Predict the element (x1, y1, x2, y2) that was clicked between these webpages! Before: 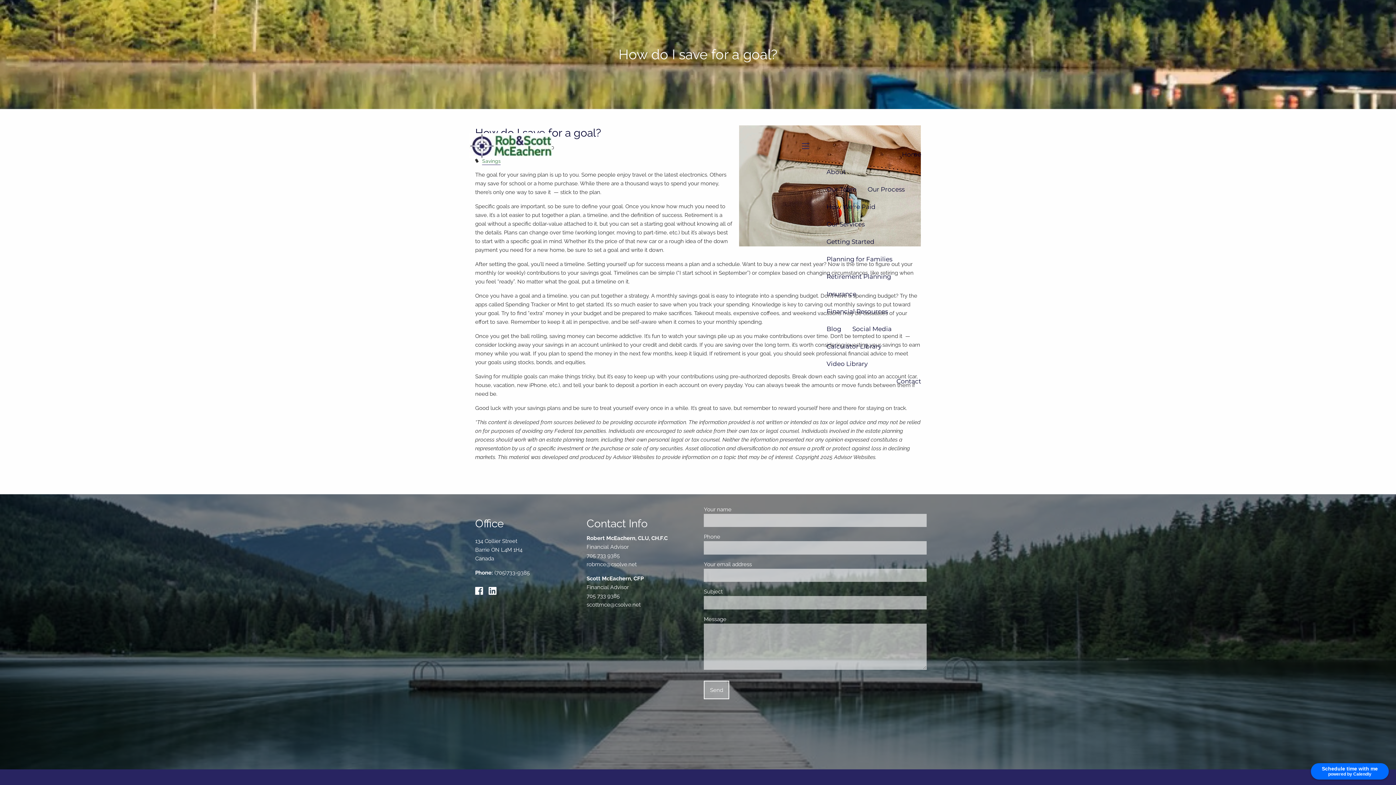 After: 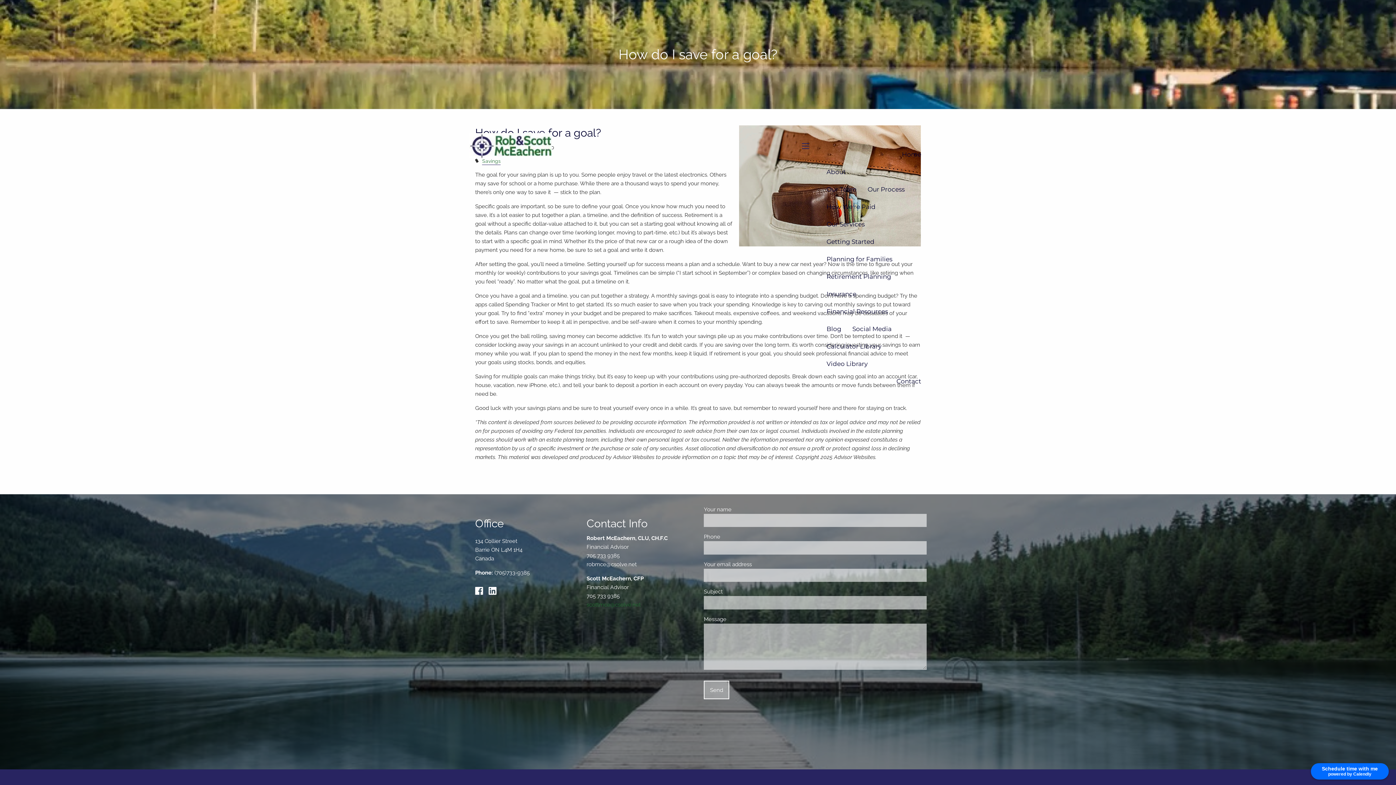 Action: label: scottmce@csolve.net bbox: (586, 601, 640, 608)